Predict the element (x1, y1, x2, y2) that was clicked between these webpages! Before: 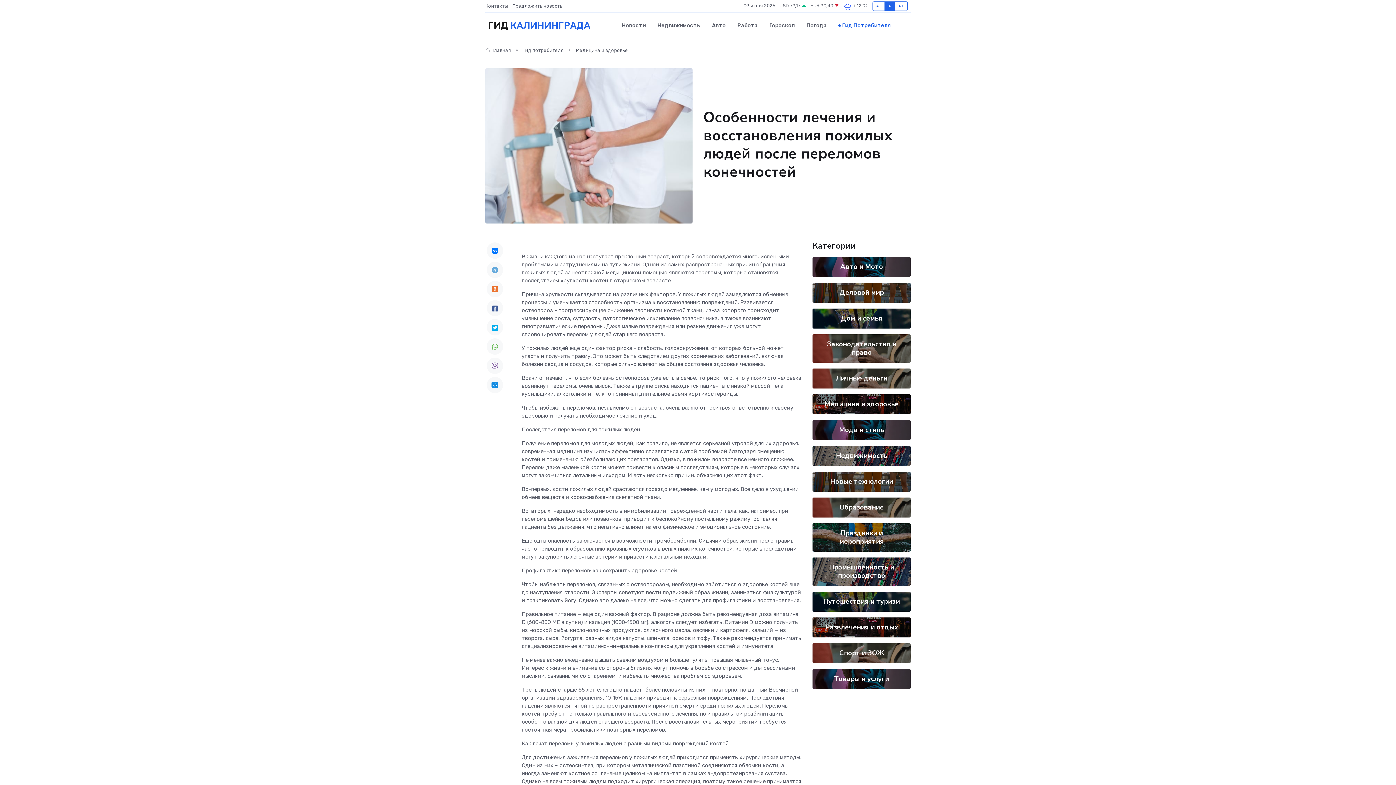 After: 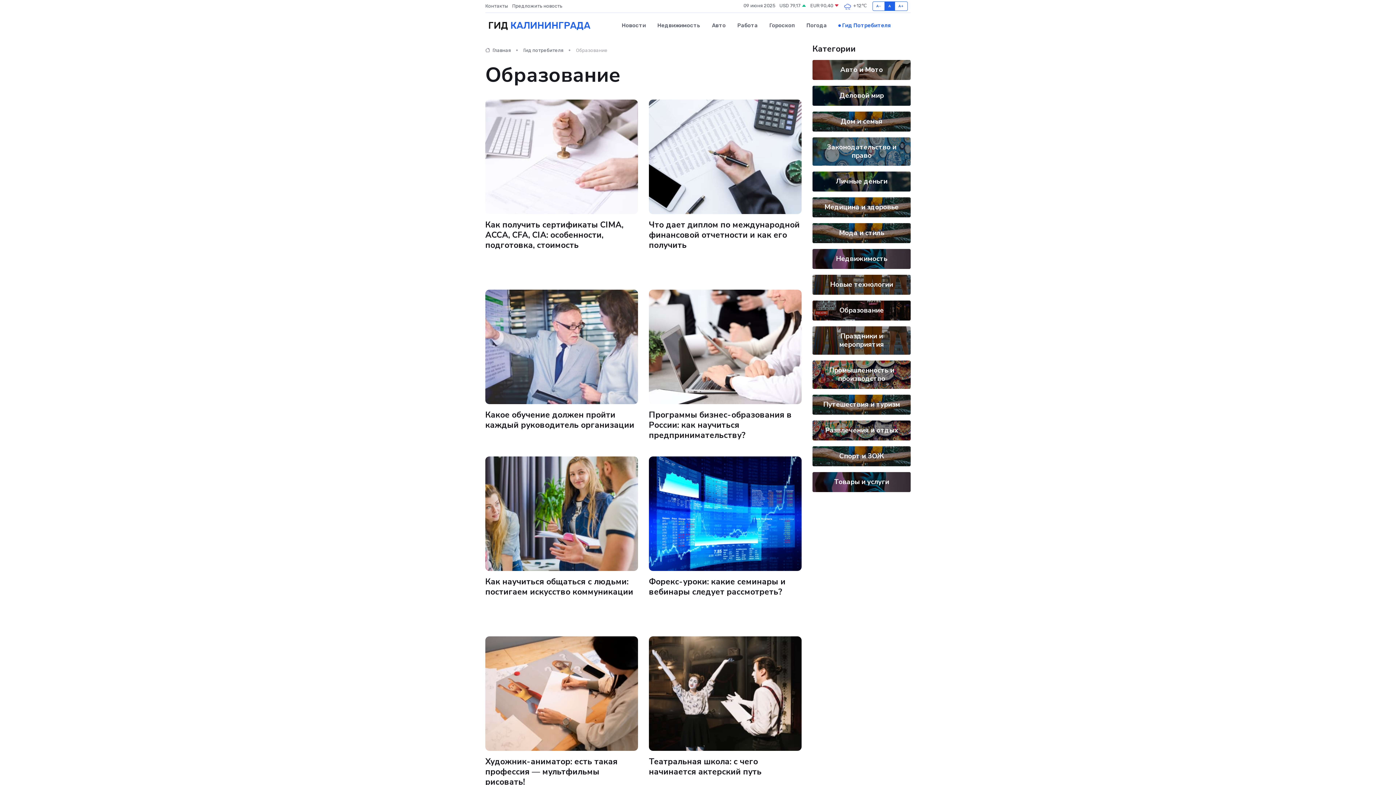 Action: label: Образование bbox: (839, 503, 884, 512)